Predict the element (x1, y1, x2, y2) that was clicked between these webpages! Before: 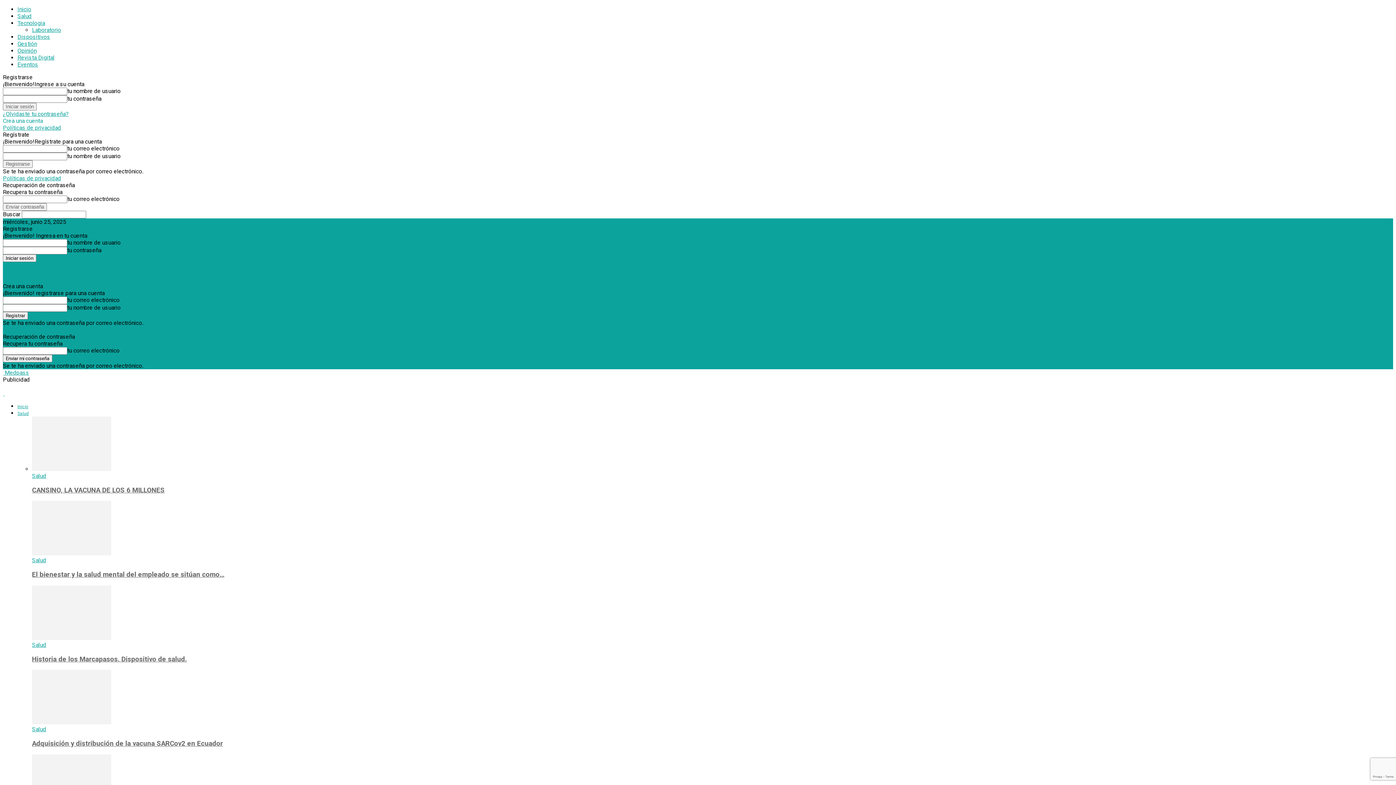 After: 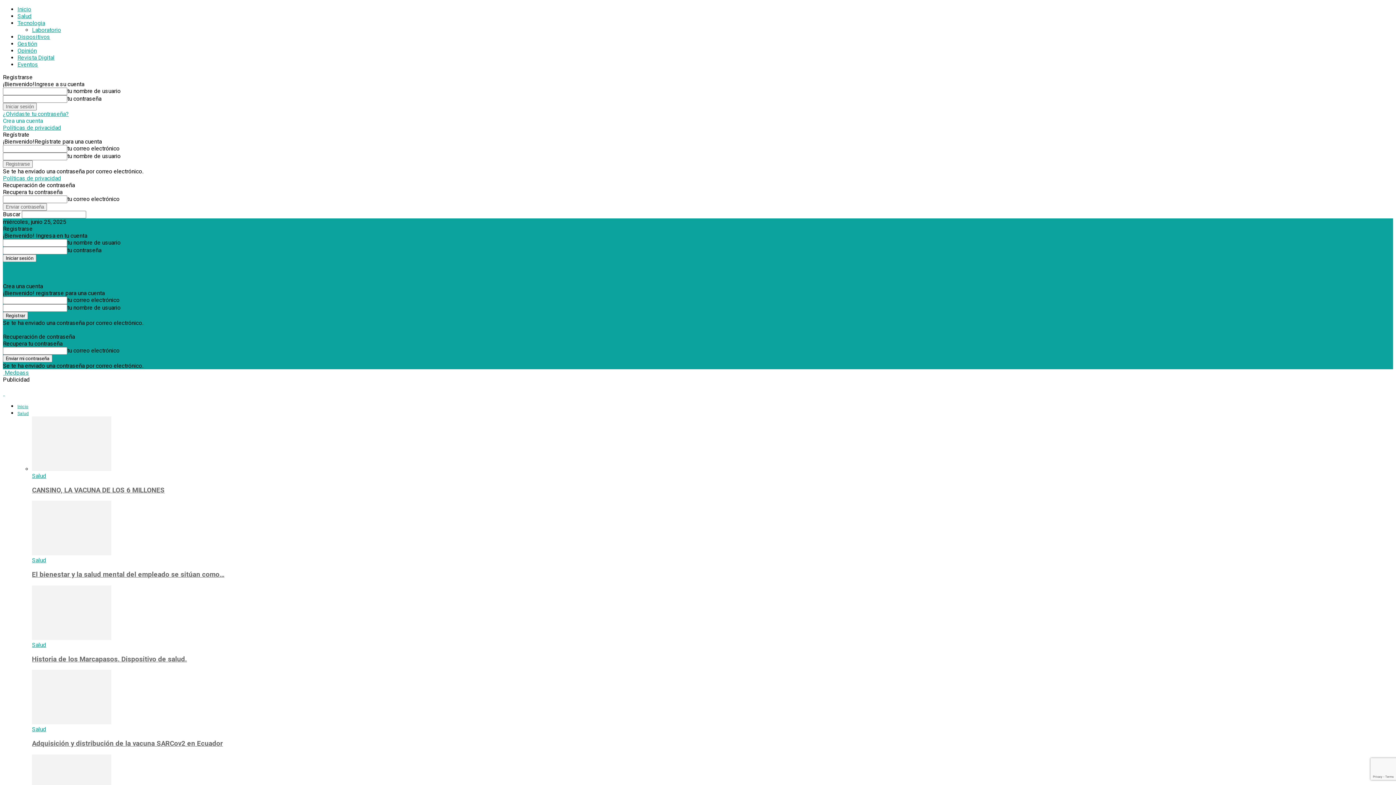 Action: label: ¿Olvidaste tu contraseña? bbox: (2, 262, 68, 269)